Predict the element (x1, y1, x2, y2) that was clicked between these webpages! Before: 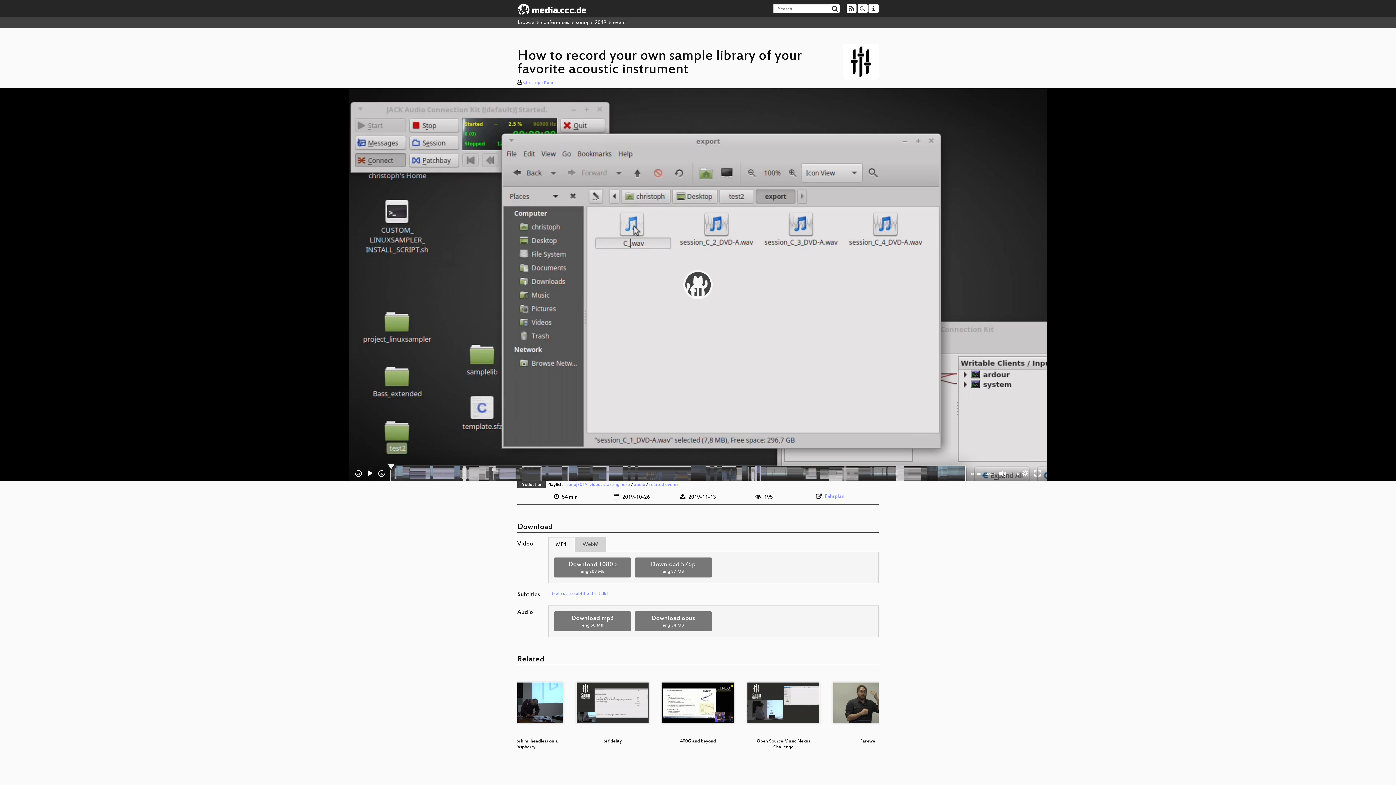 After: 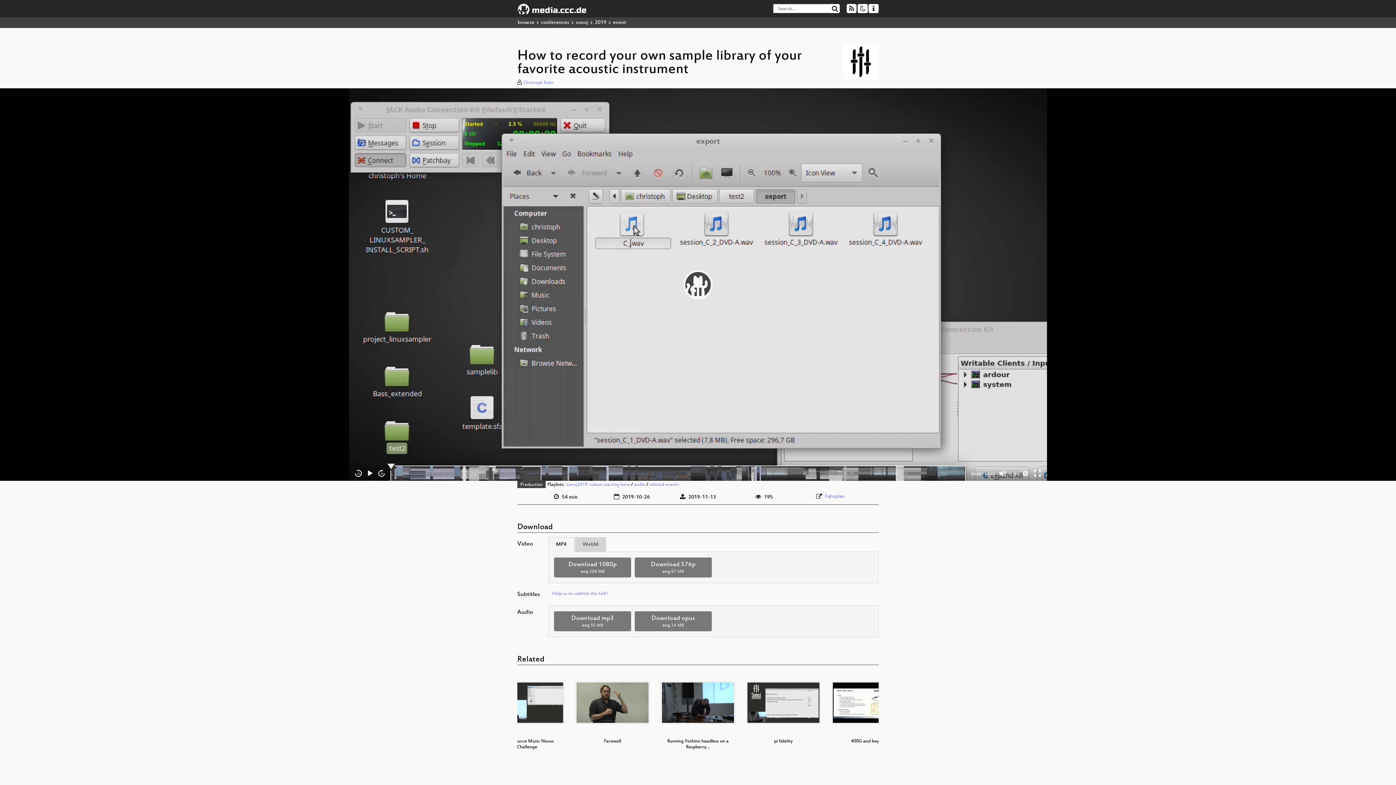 Action: label: 4 bbox: (703, 771, 707, 775)